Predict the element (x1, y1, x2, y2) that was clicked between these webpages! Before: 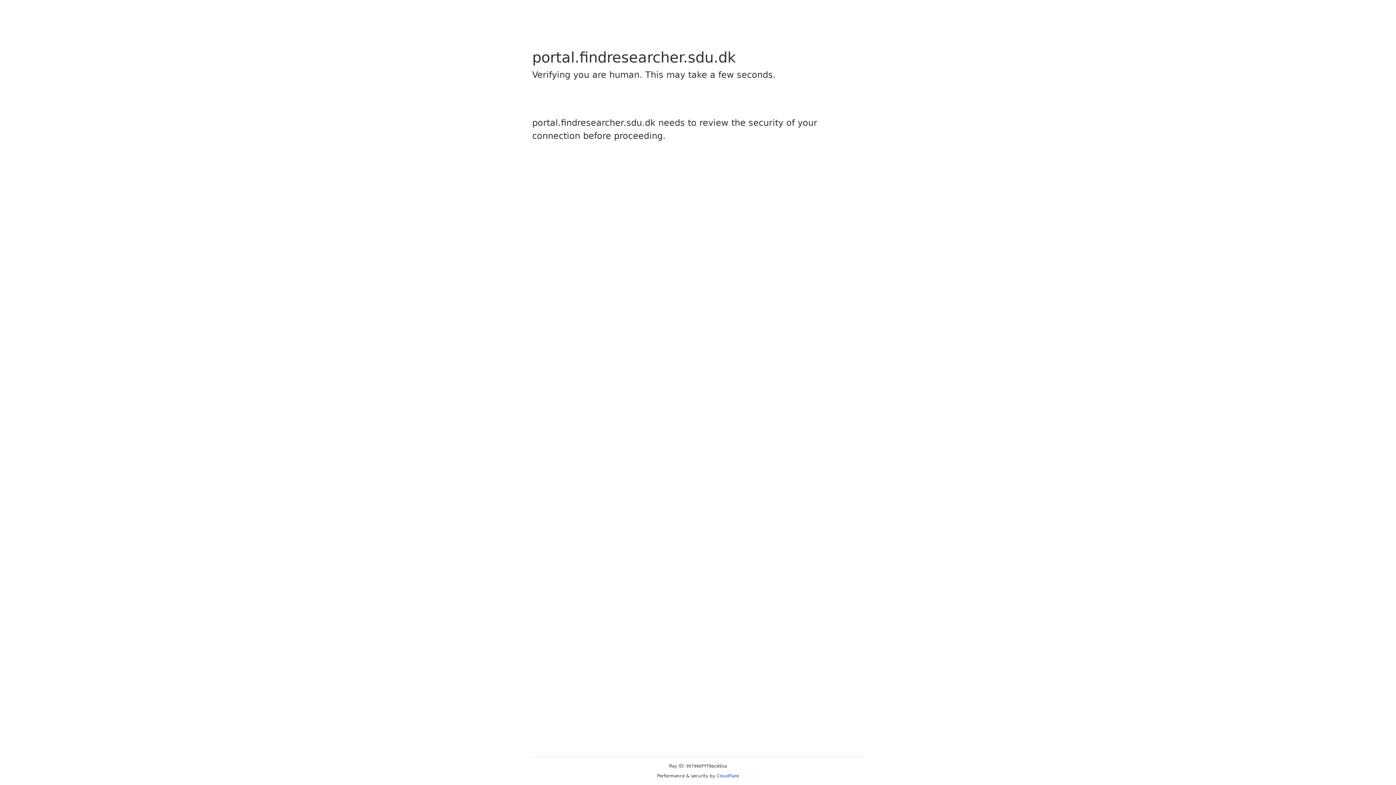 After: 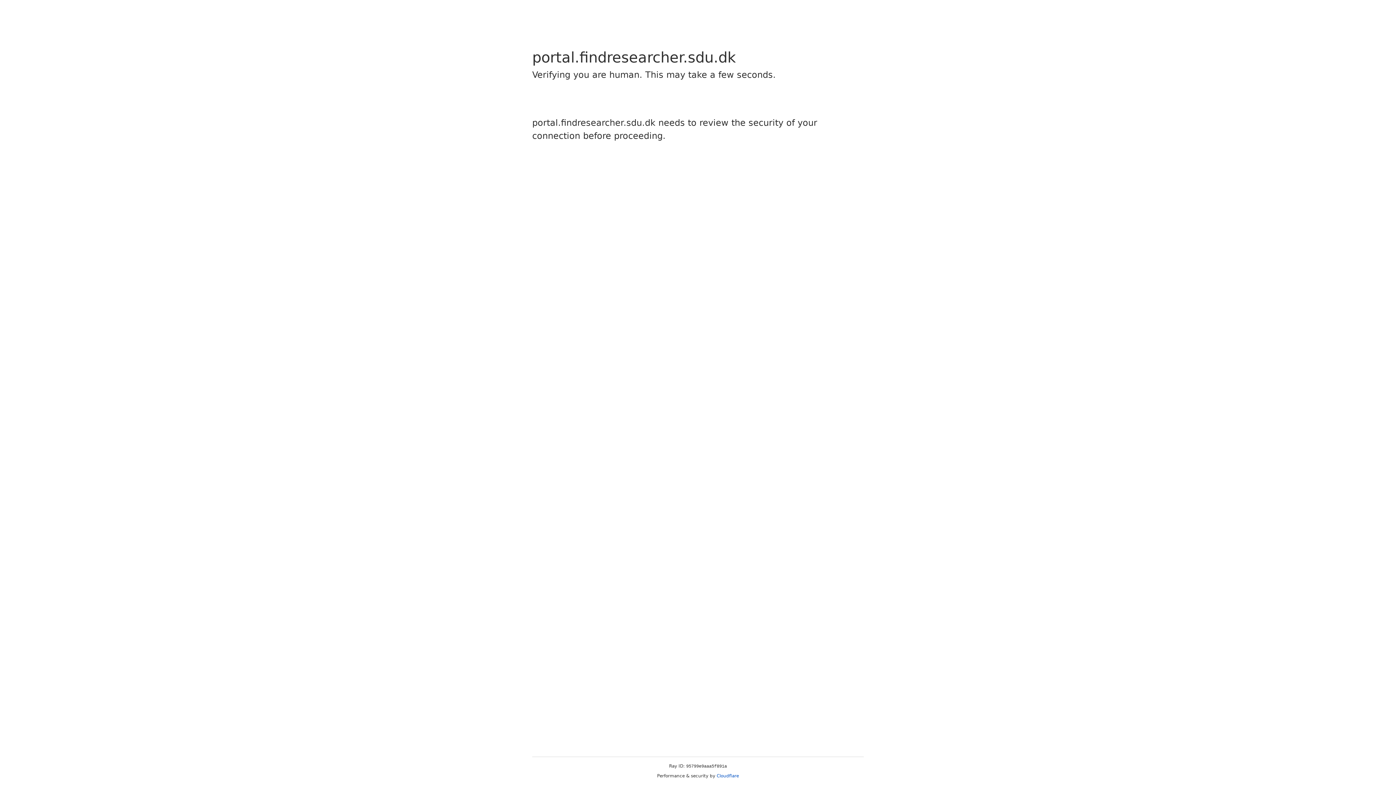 Action: label: Cloudflare bbox: (716, 773, 739, 778)